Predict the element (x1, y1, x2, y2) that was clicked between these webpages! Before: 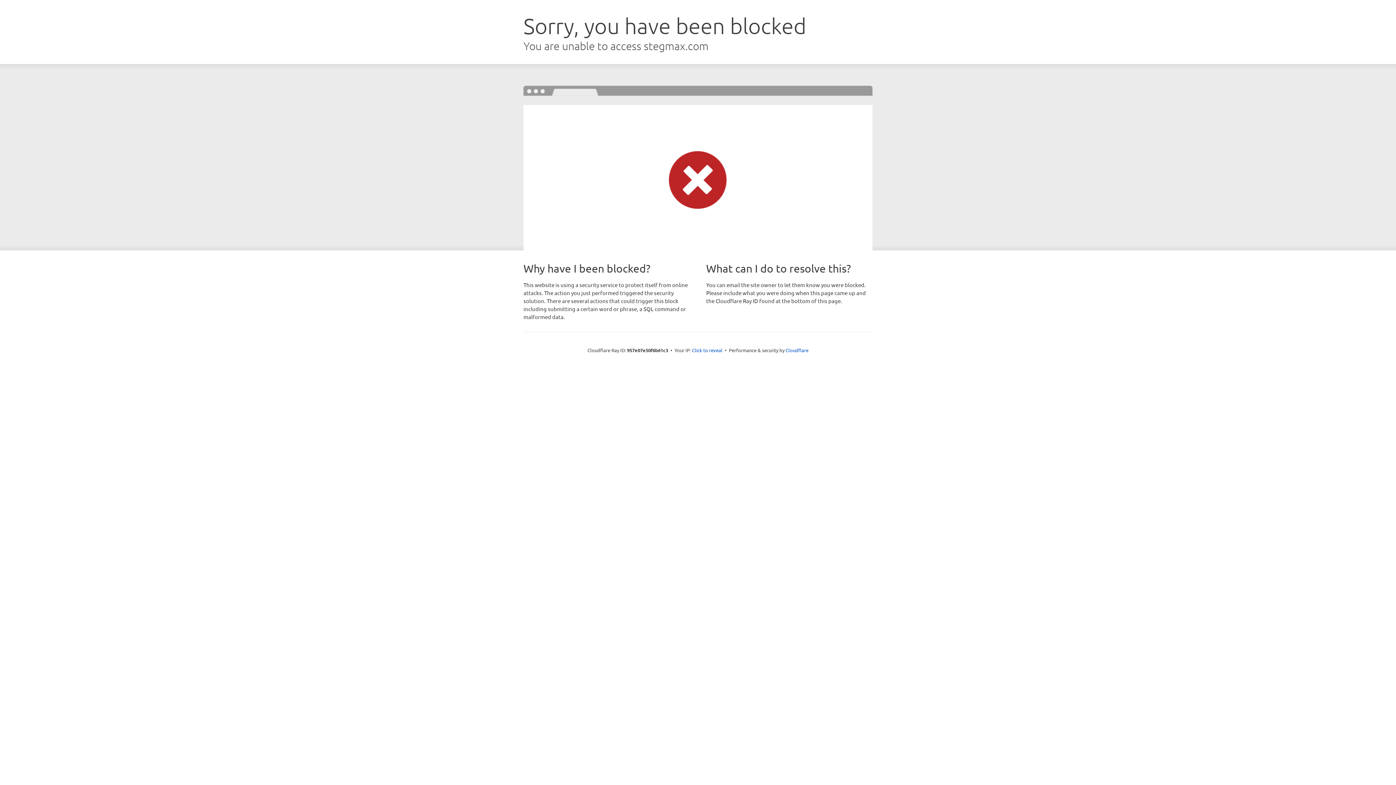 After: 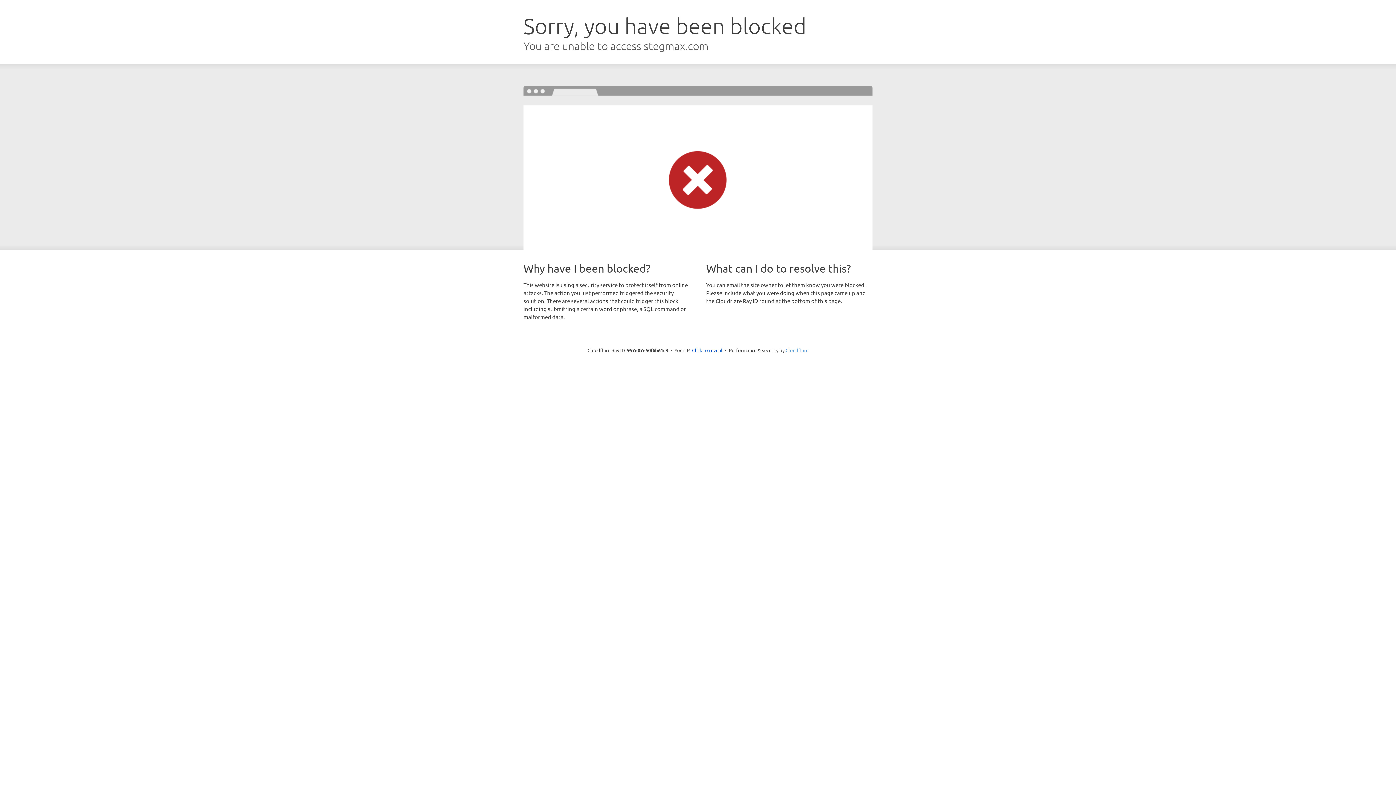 Action: bbox: (785, 347, 808, 353) label: Cloudflare